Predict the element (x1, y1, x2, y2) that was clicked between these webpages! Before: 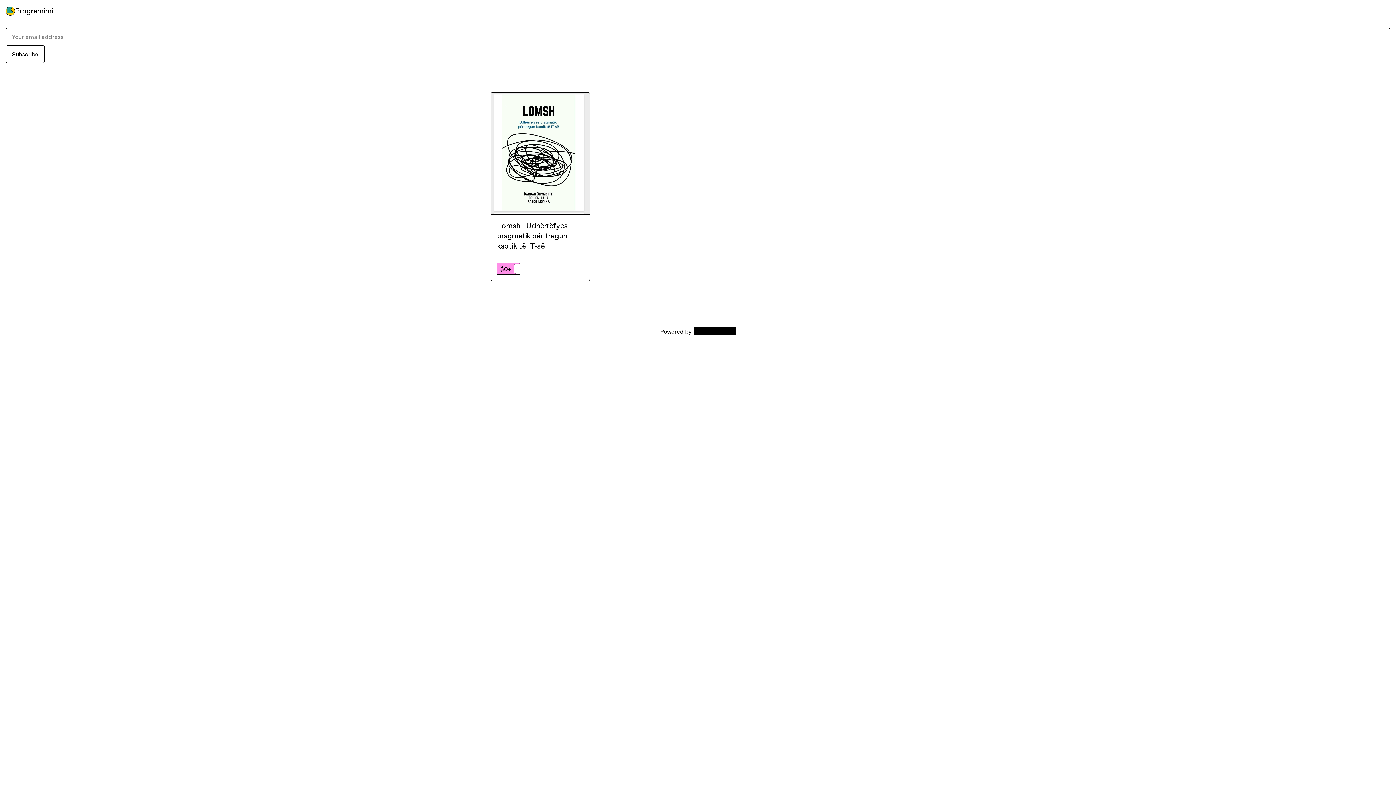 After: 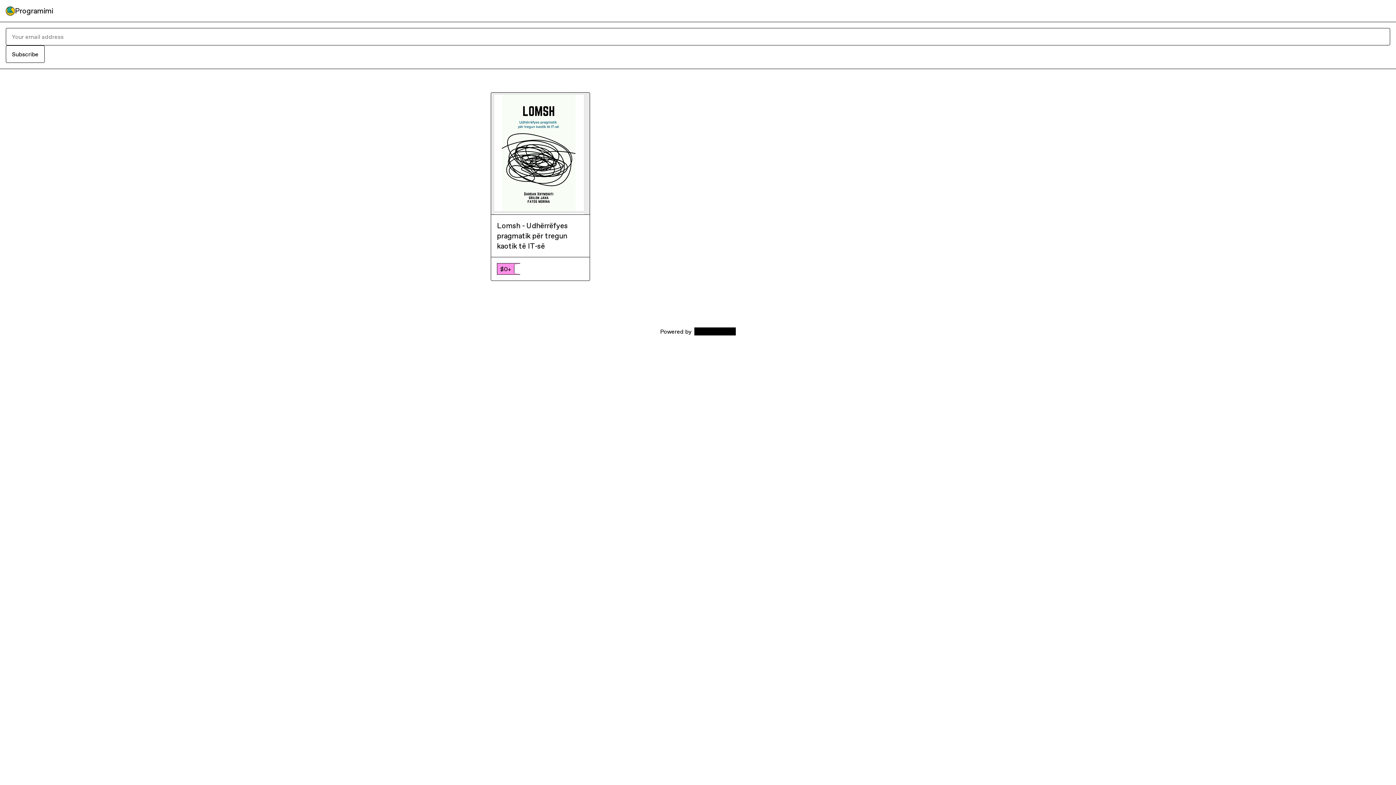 Action: label: Programimi bbox: (14, 5, 53, 16)